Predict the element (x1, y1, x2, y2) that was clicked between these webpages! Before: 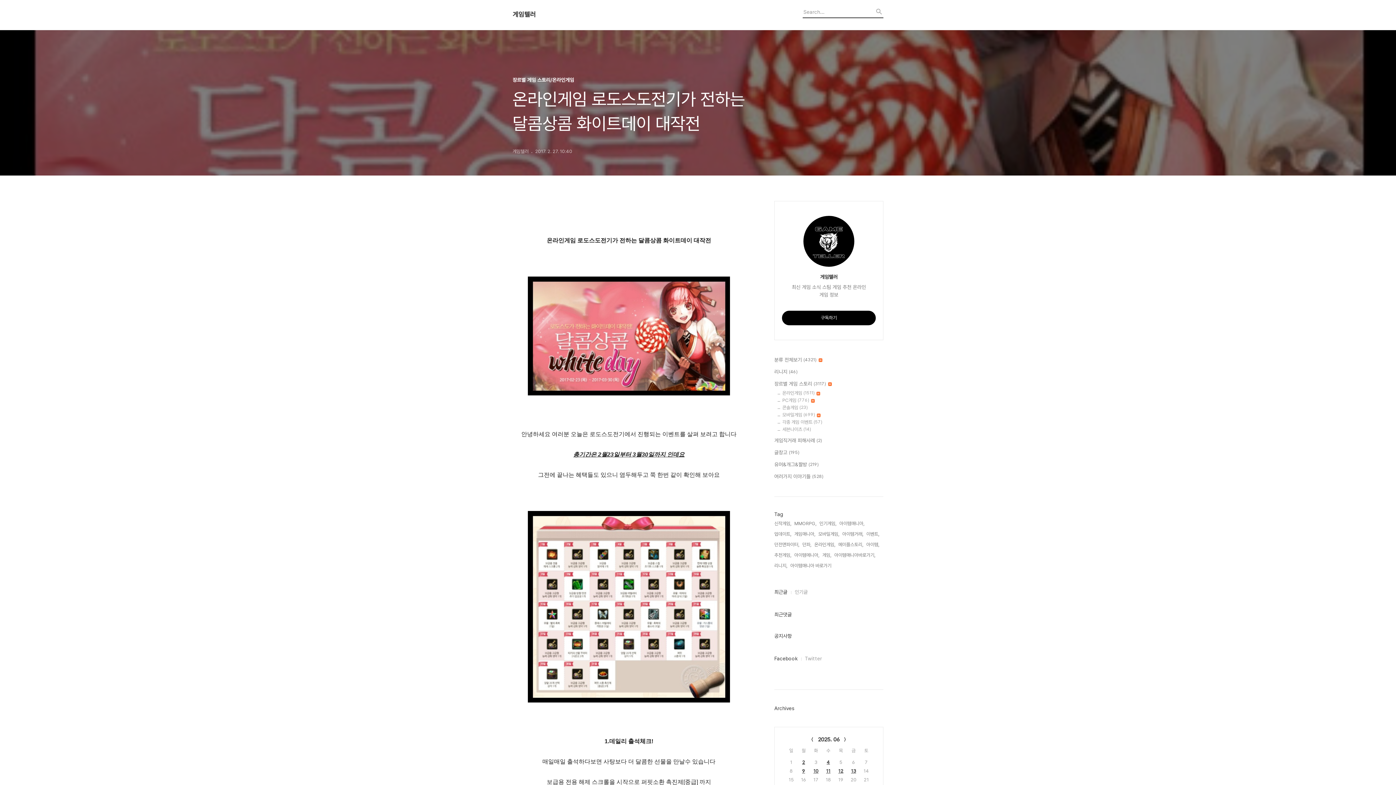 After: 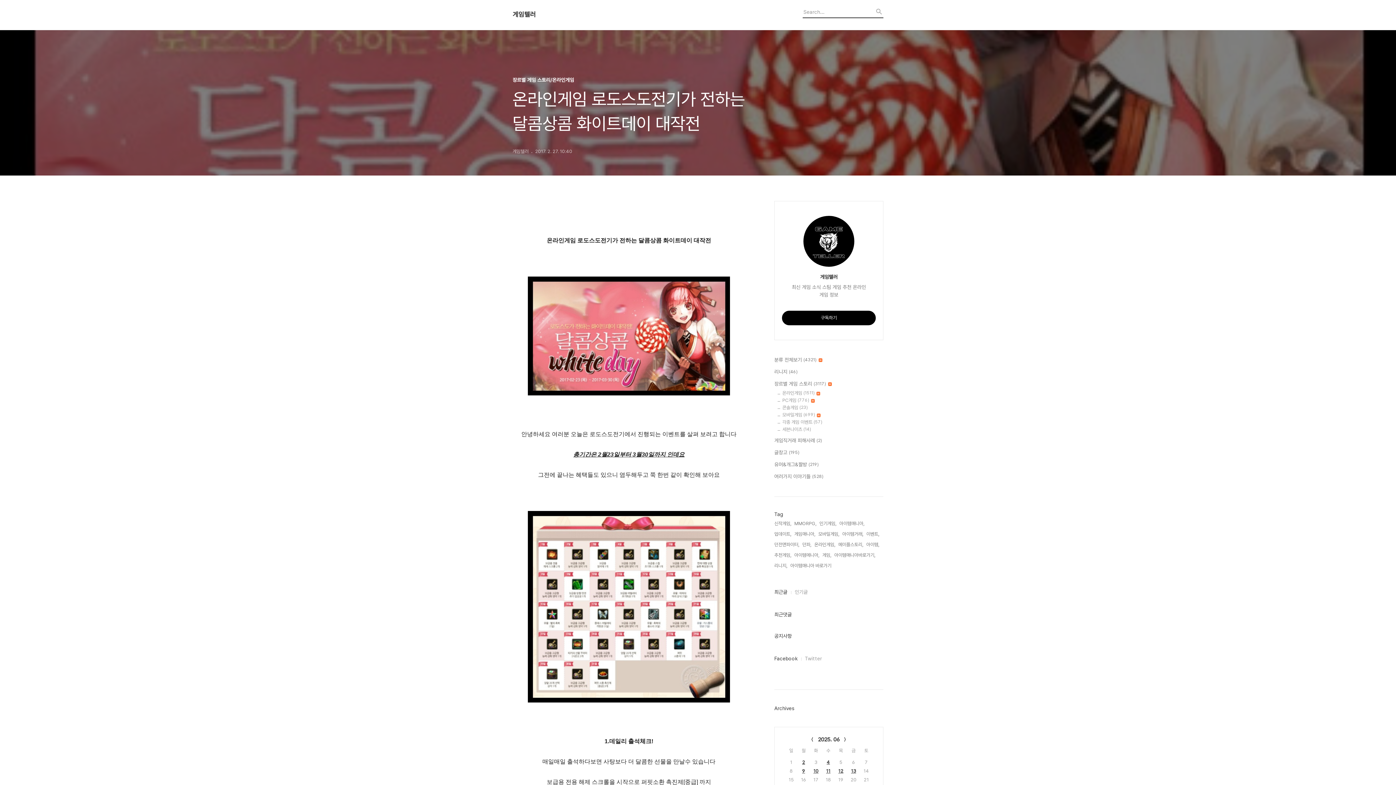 Action: bbox: (782, 310, 876, 325) label: 구독하기